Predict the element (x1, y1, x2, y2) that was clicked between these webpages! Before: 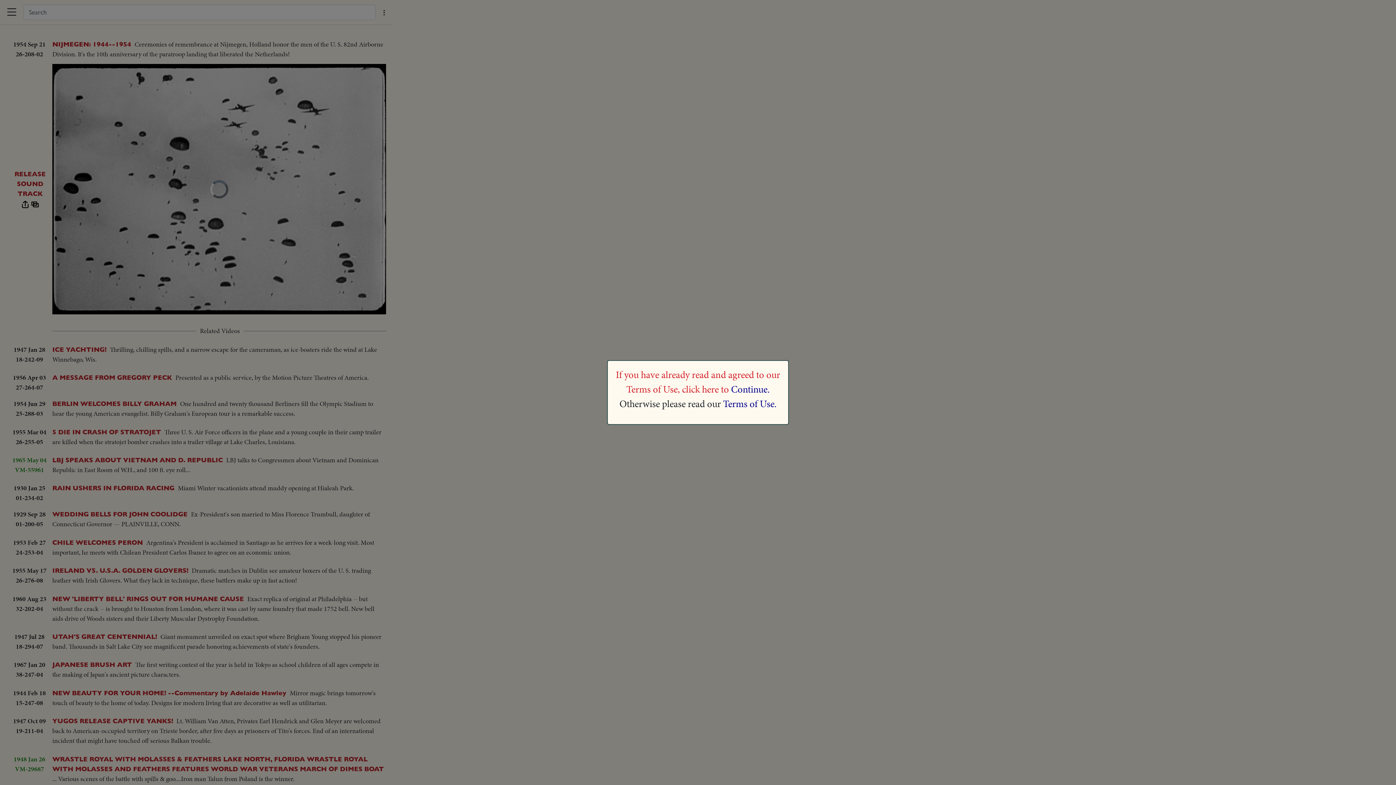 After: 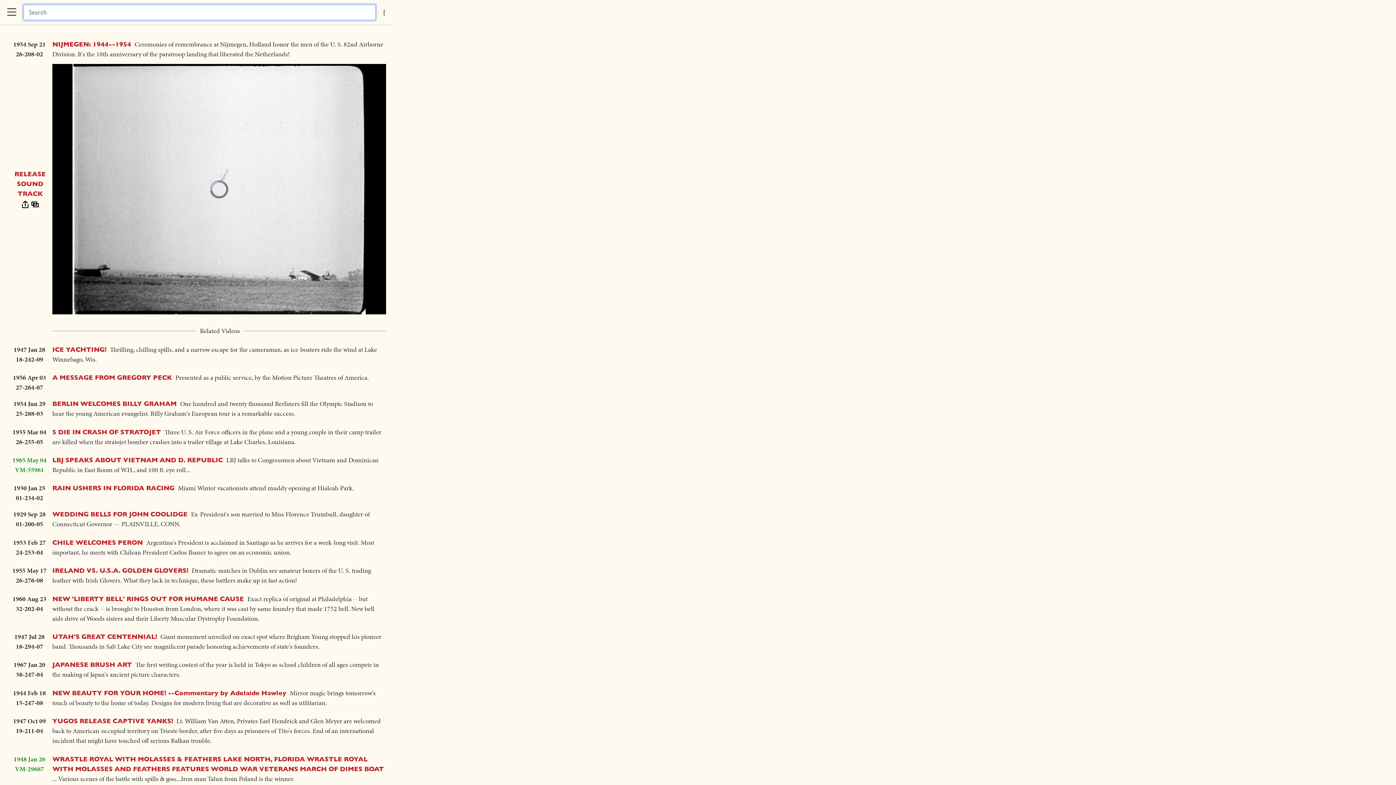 Action: label: Continue. bbox: (731, 382, 769, 396)